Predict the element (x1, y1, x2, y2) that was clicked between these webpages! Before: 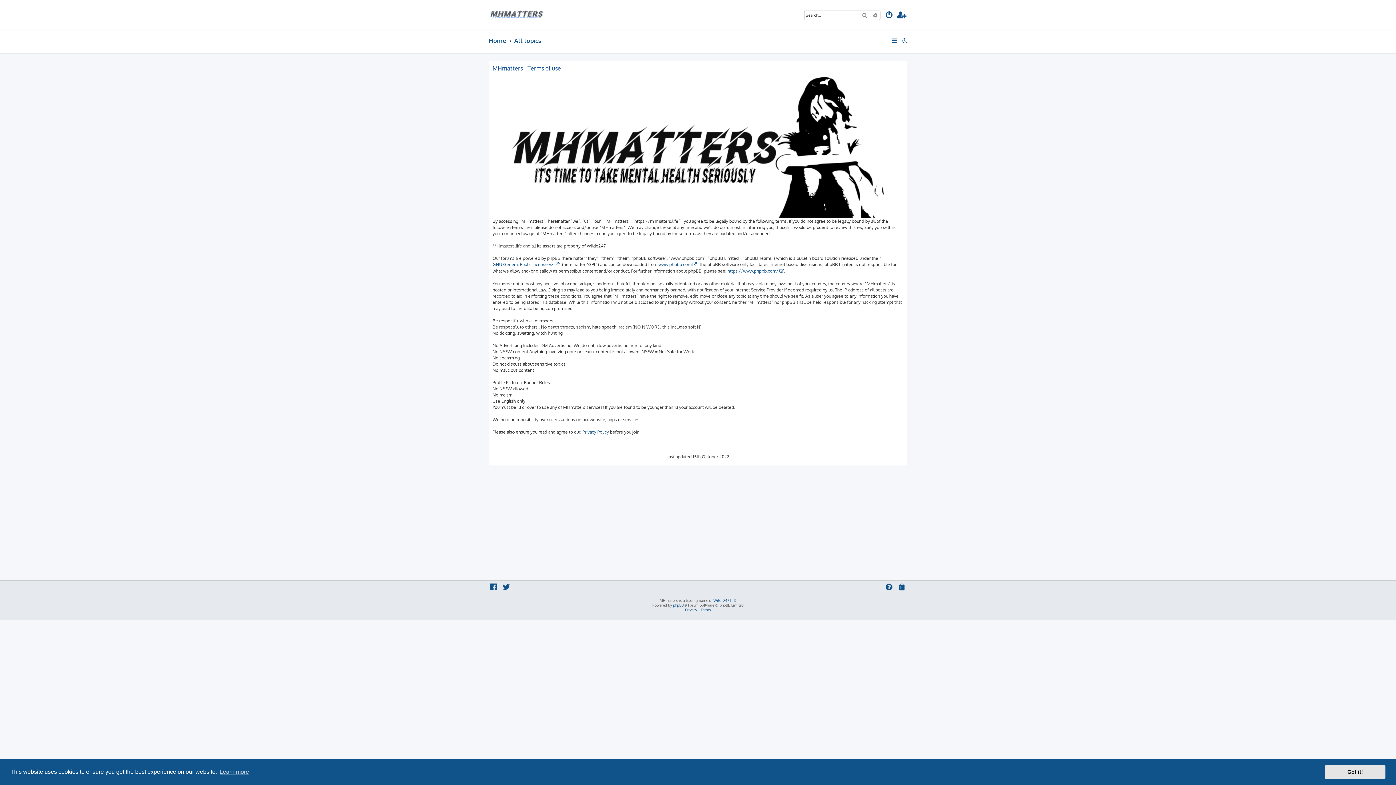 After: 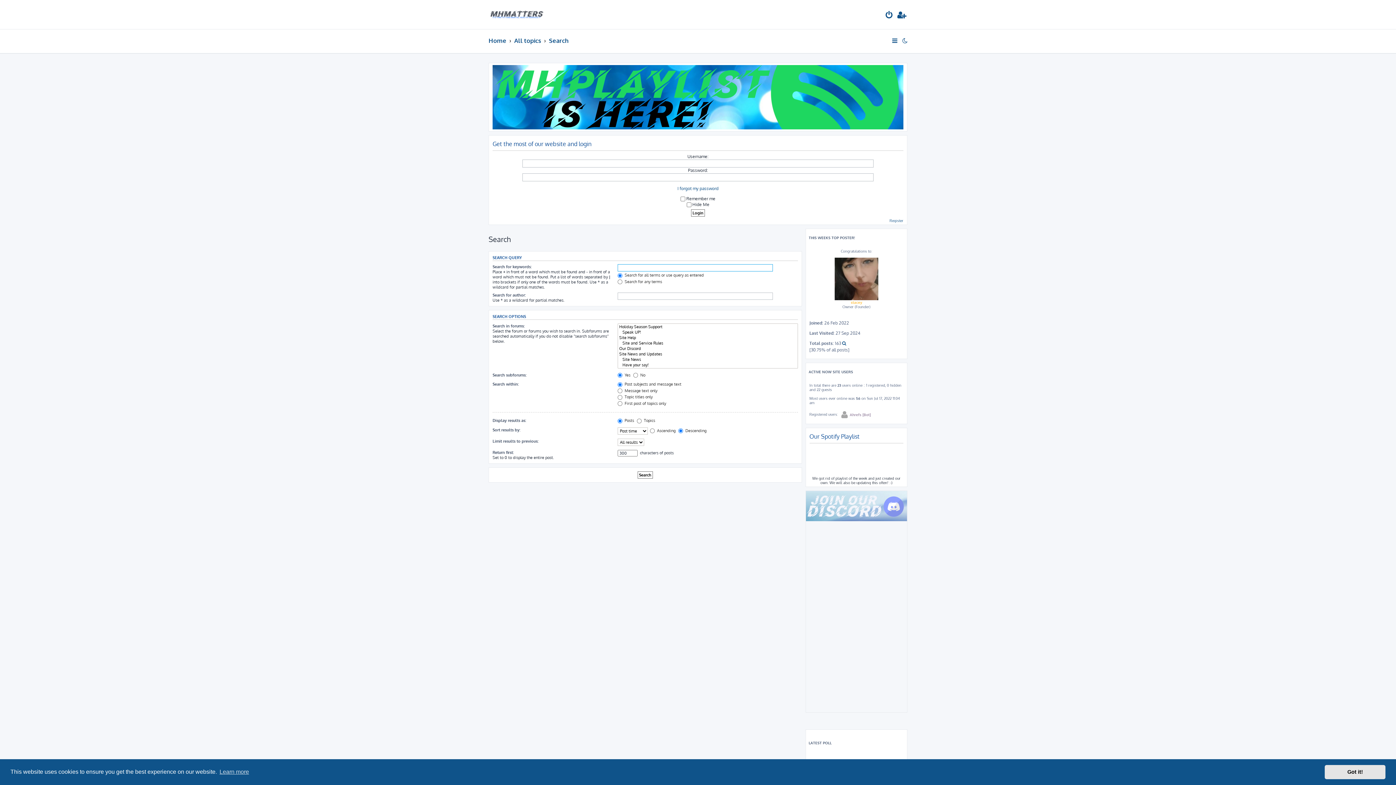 Action: label: Advanced search bbox: (870, 10, 880, 19)